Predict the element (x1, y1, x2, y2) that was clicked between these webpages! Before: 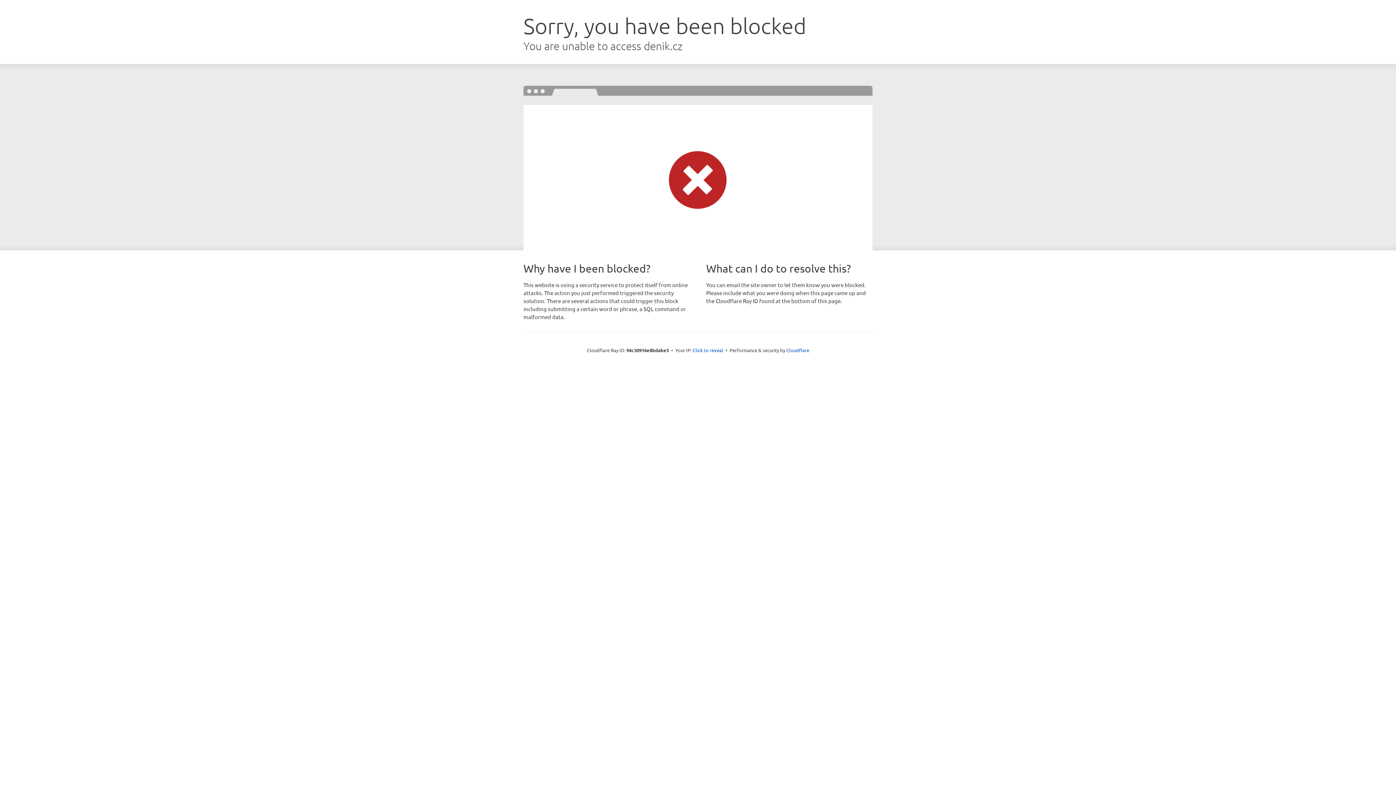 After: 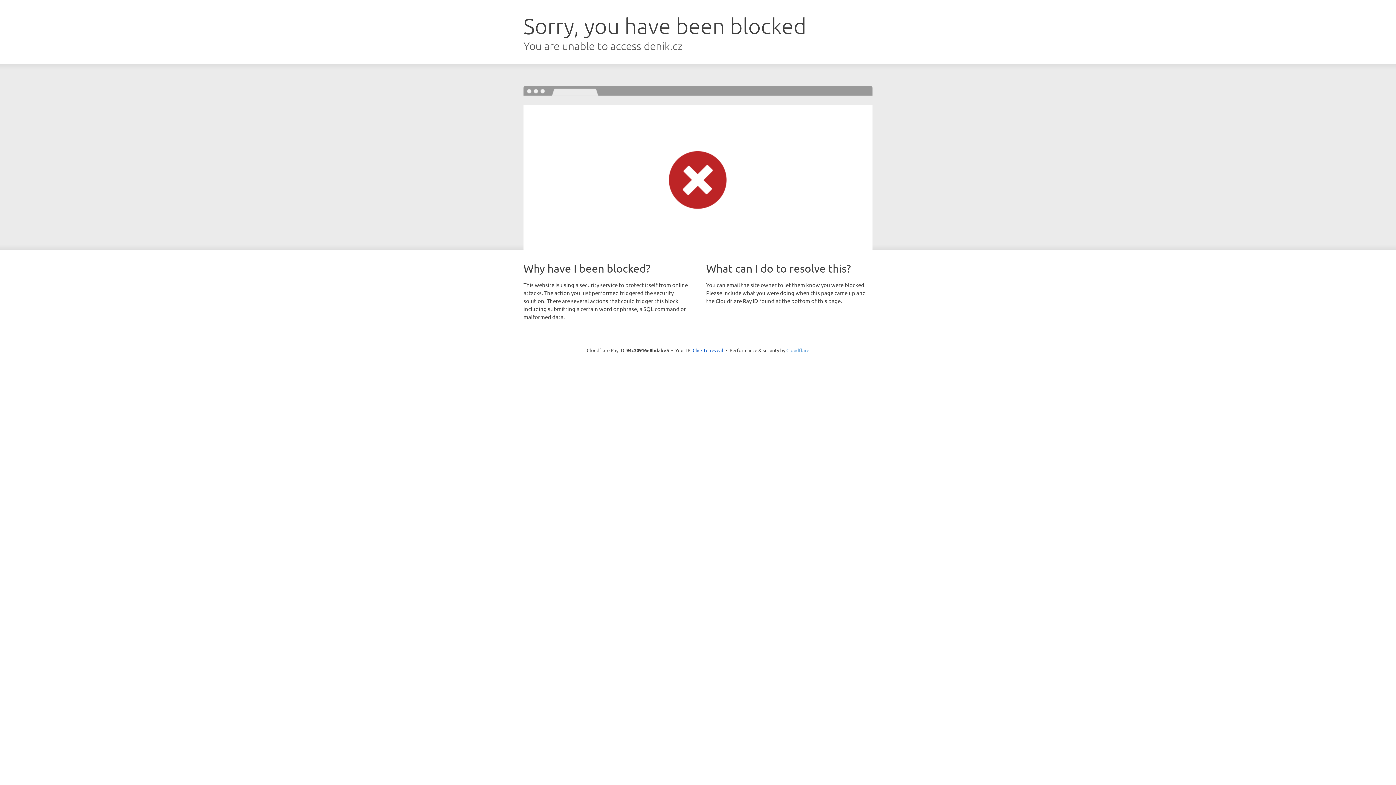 Action: bbox: (786, 347, 809, 353) label: Cloudflare